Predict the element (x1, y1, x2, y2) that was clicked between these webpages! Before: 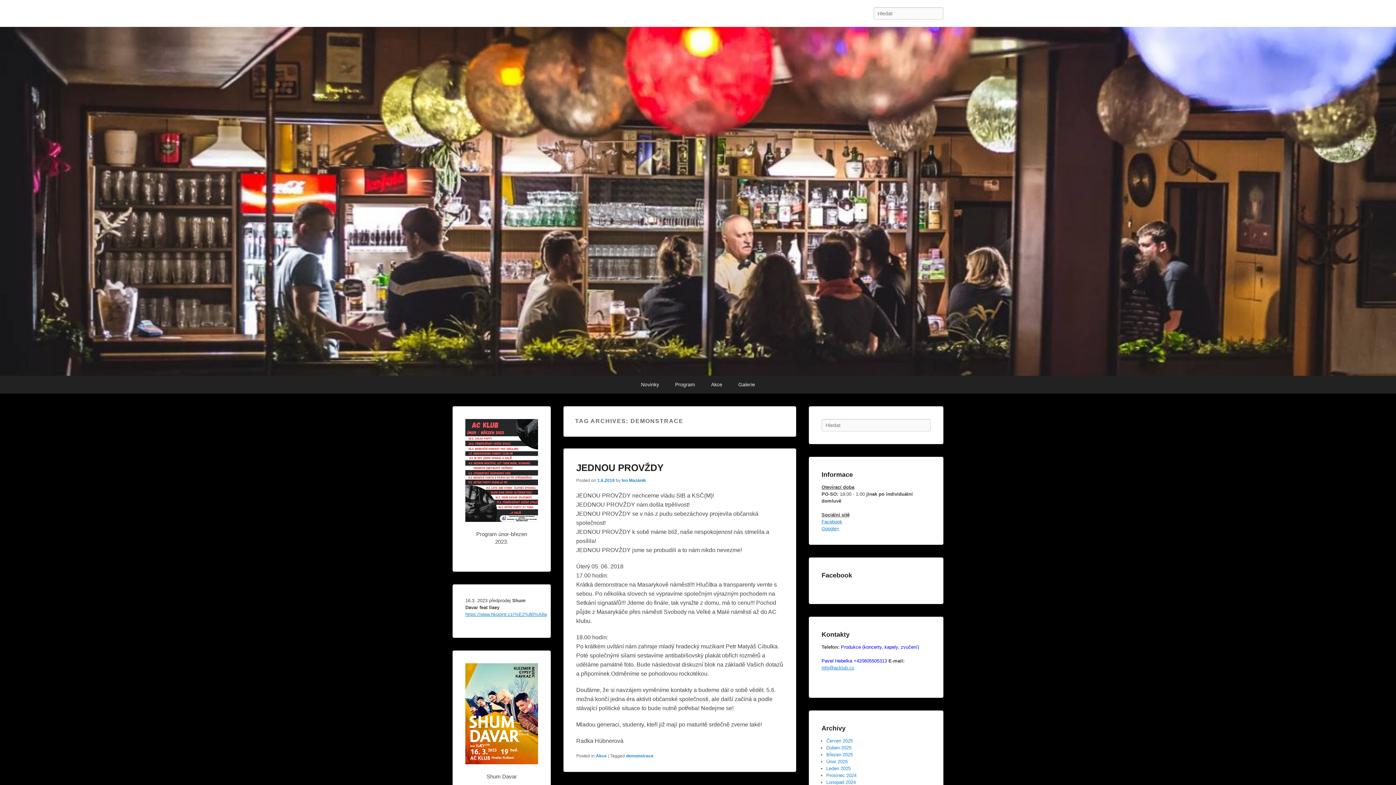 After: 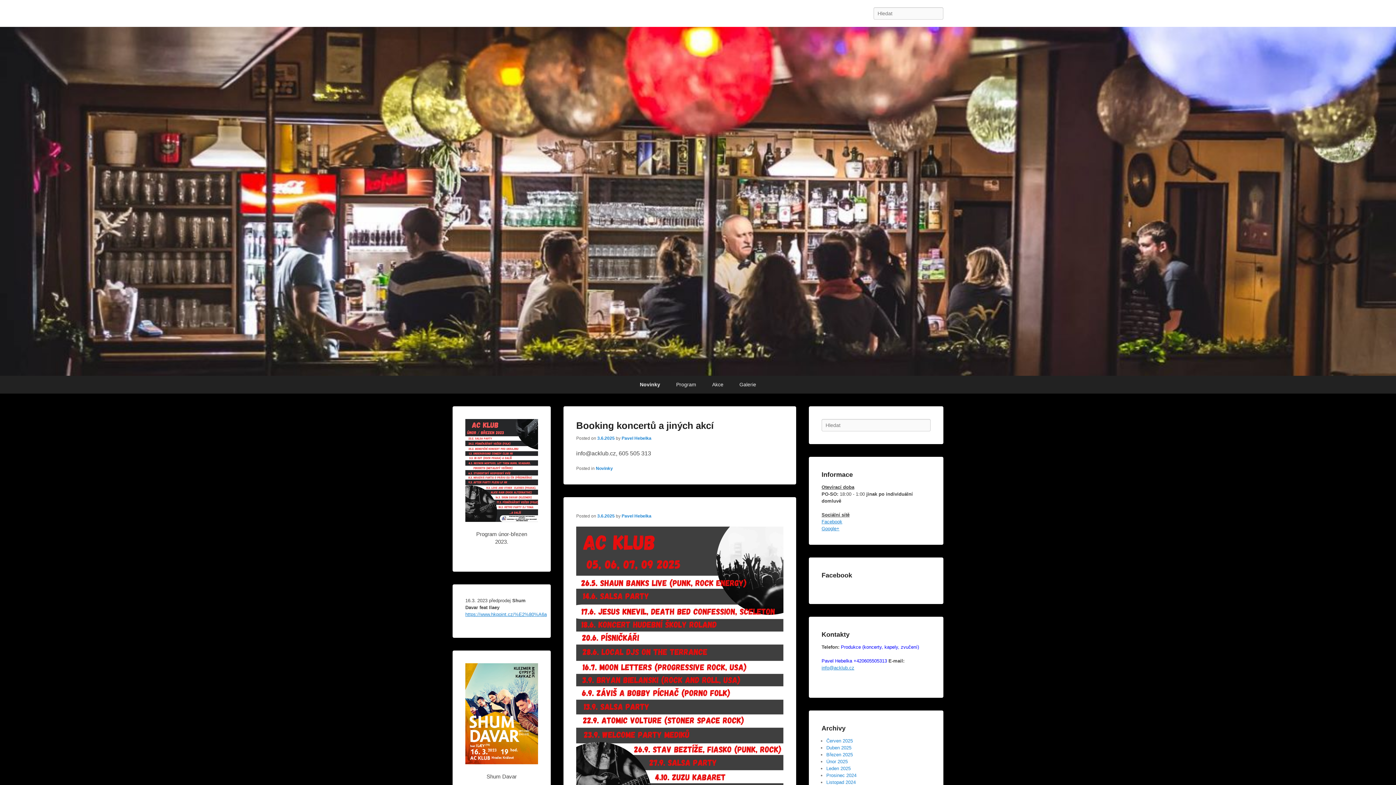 Action: bbox: (0, 26, 1396, 376)